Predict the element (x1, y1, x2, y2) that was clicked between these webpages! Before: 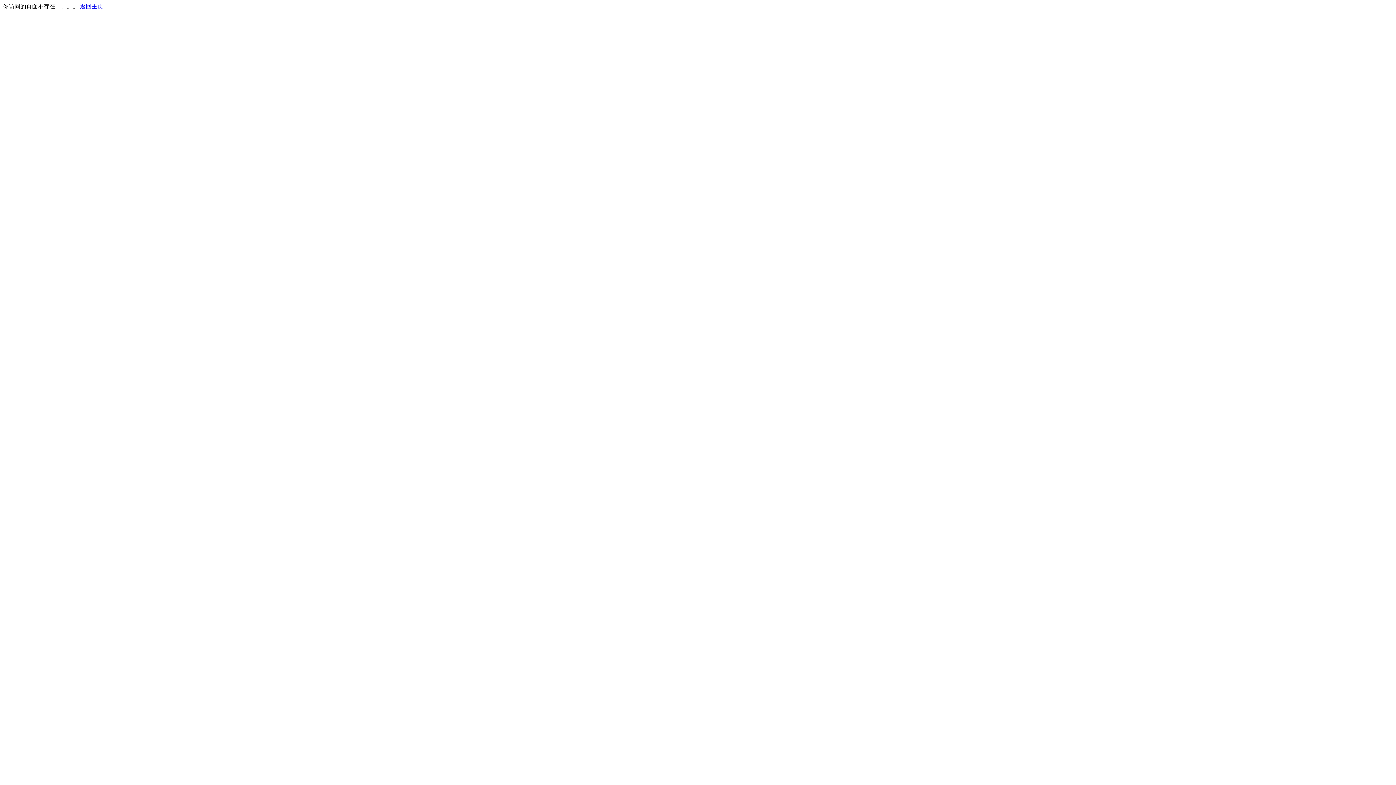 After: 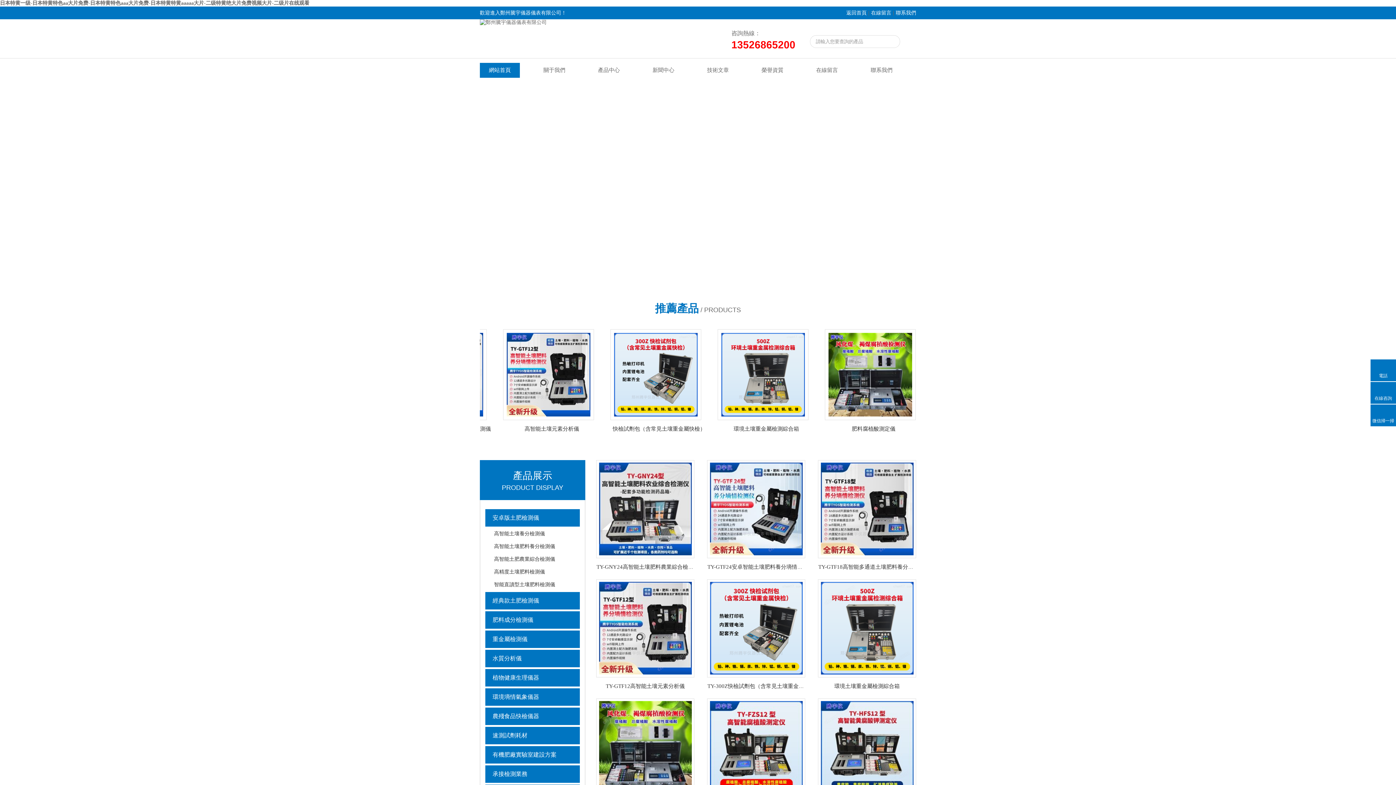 Action: bbox: (80, 3, 103, 9) label: 返回主页